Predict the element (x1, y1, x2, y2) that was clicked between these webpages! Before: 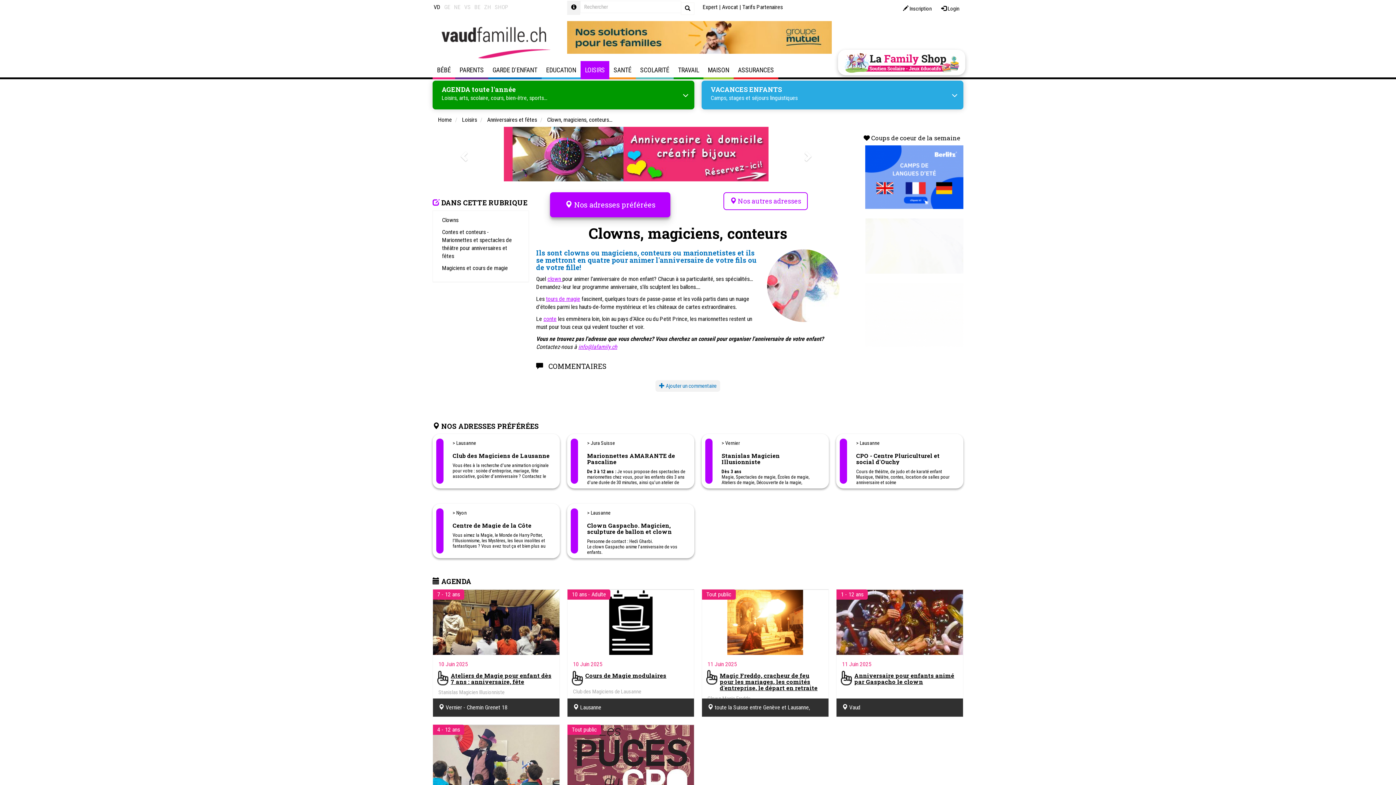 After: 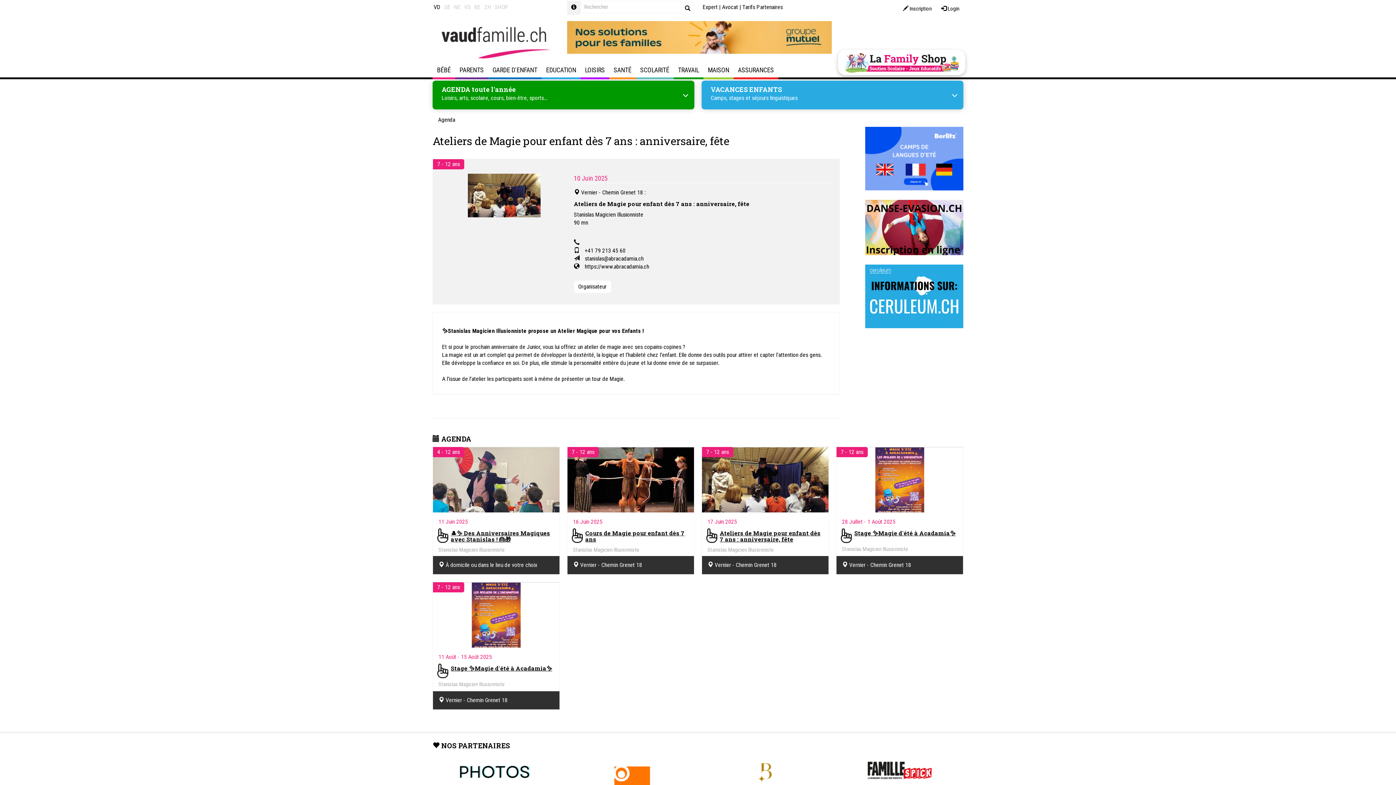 Action: bbox: (432, 589, 560, 717) label: 7 - 12 ans
10 Juin 2025
Ateliers de Magie pour enfant dès 7 ans : anniversaire, fête

Stanislas Magicien Illusionniste

 Vernier - Chemin Grenet 18